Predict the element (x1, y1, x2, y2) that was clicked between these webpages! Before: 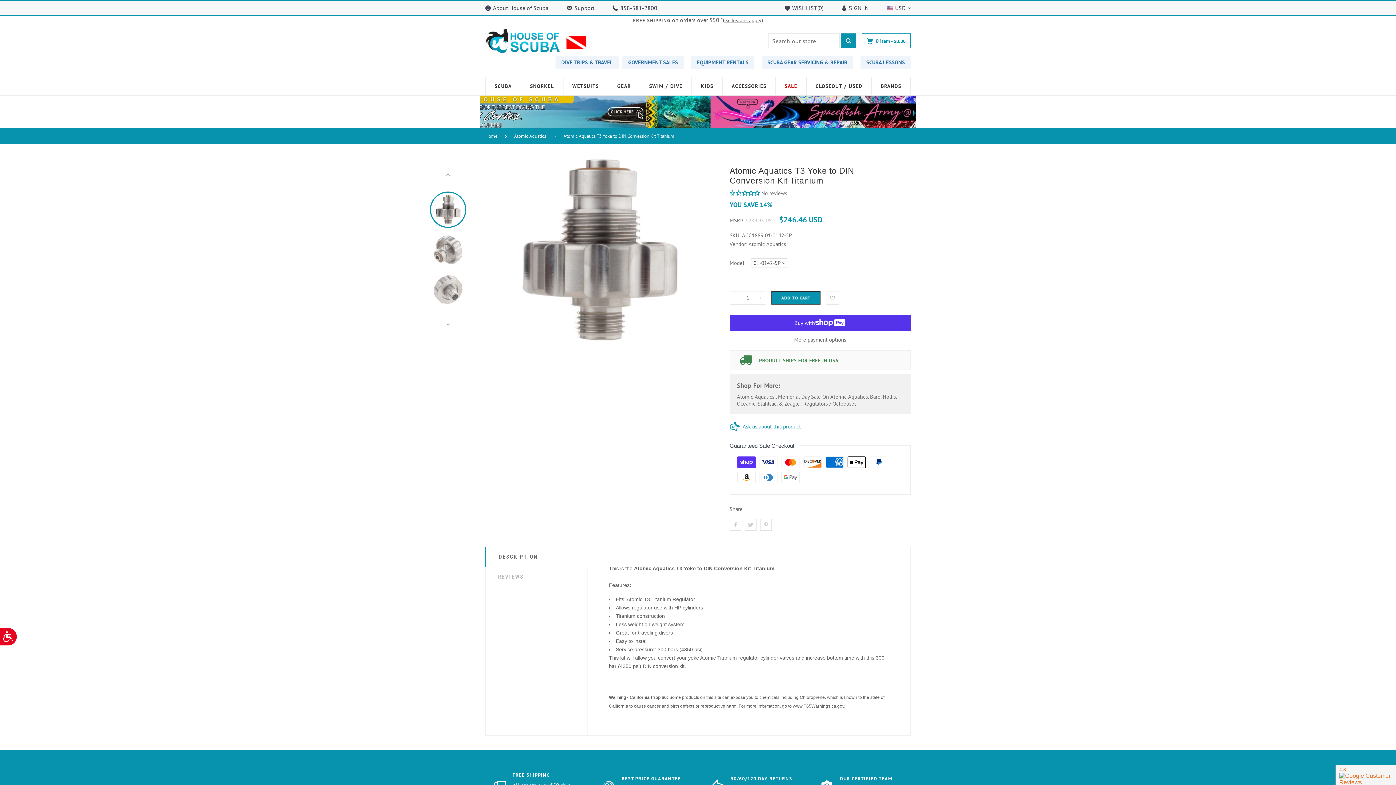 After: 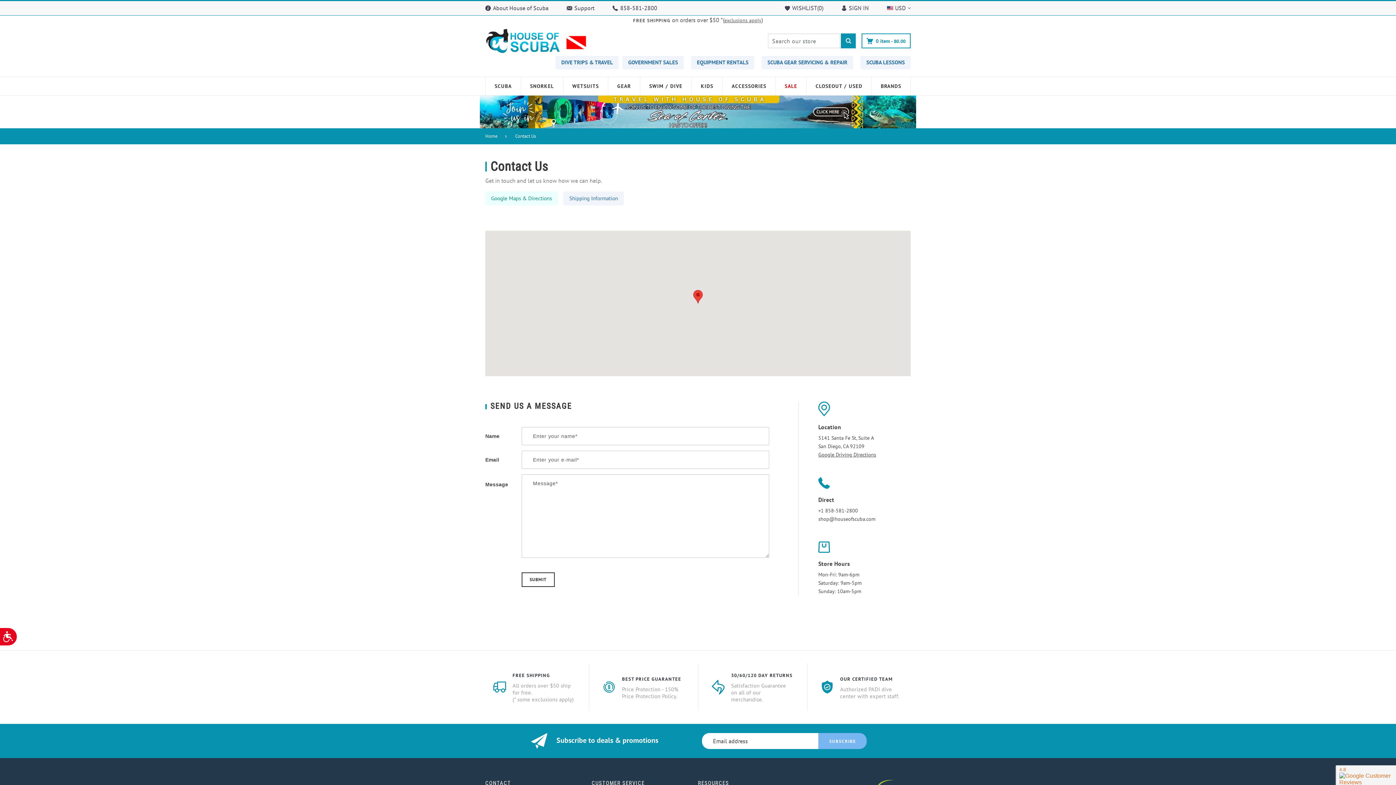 Action: bbox: (557, 1, 603, 15) label: Support